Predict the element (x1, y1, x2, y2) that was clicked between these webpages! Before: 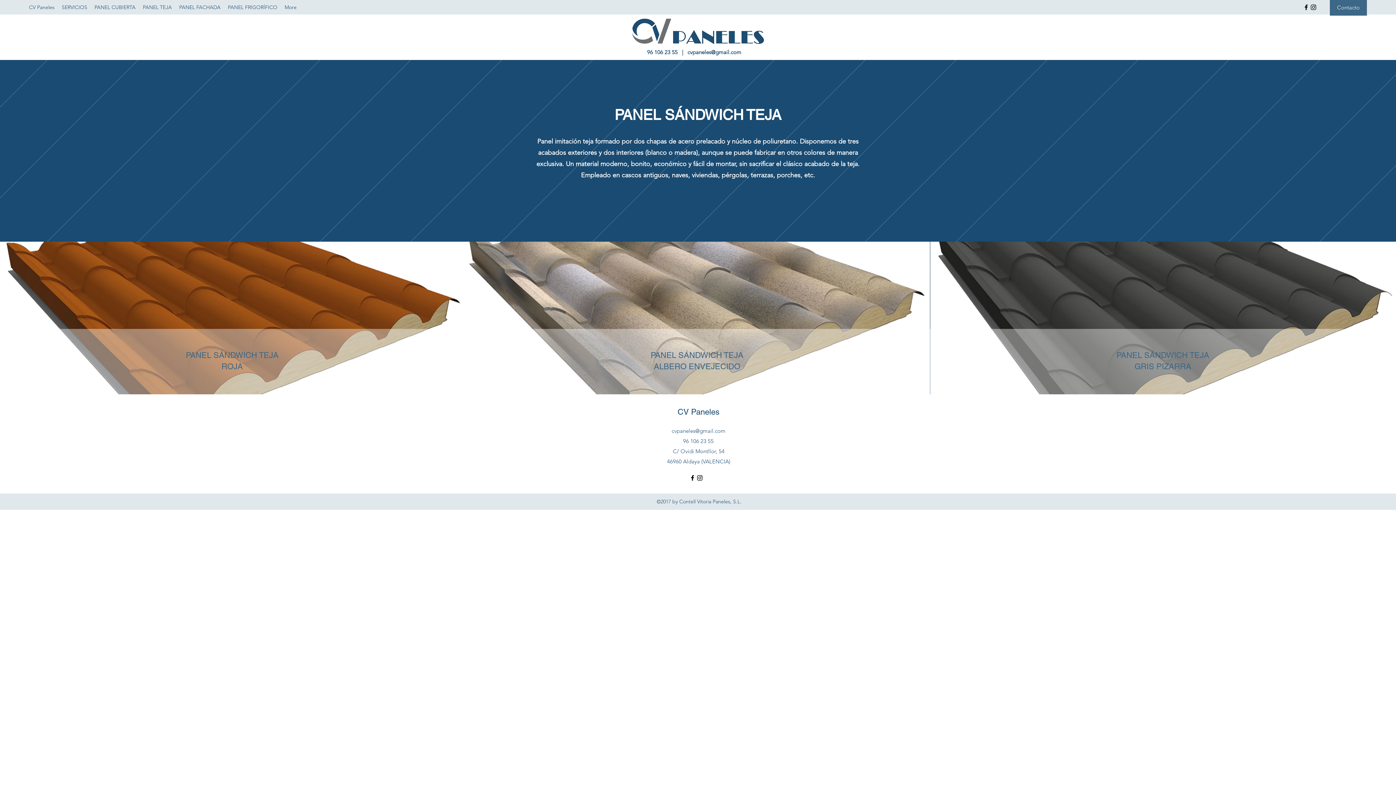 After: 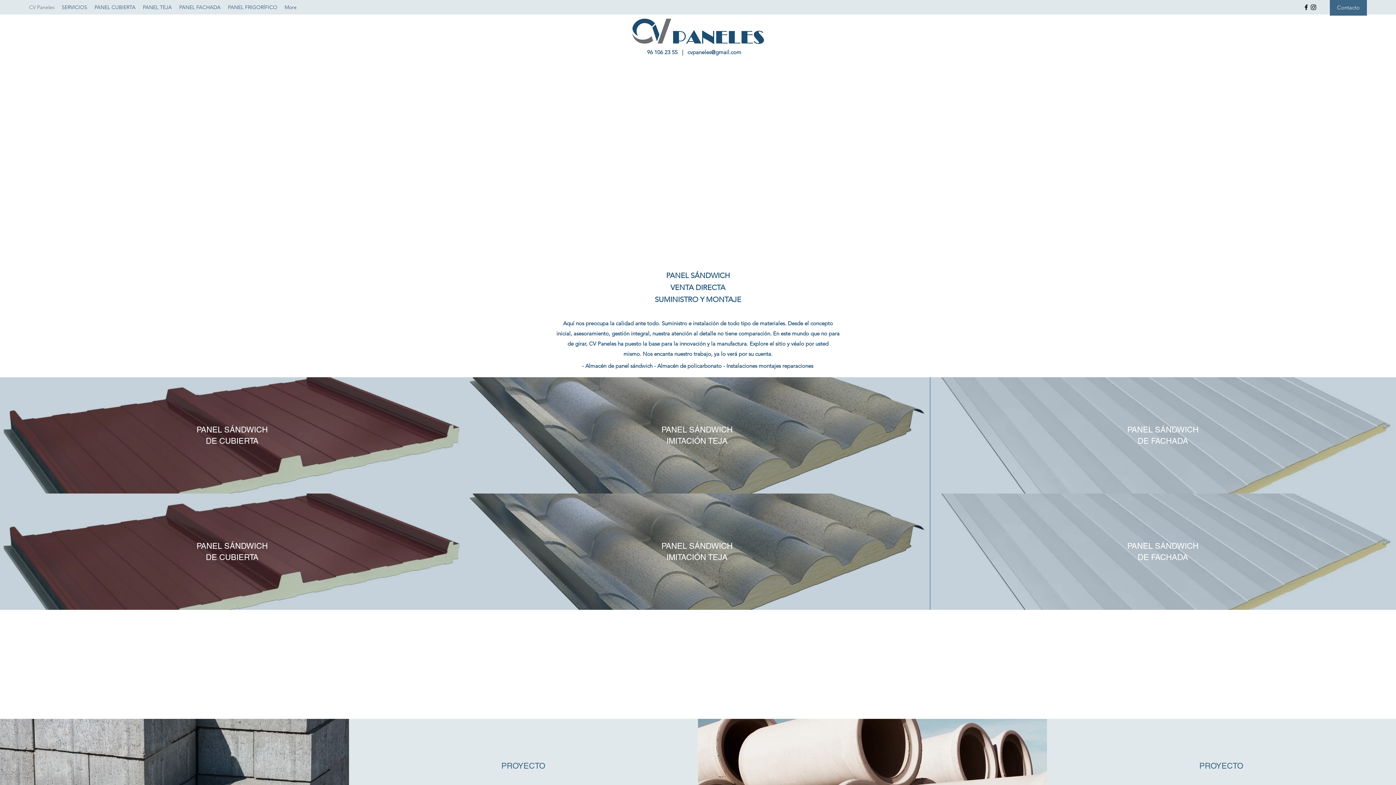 Action: bbox: (458, 15, 938, 47)